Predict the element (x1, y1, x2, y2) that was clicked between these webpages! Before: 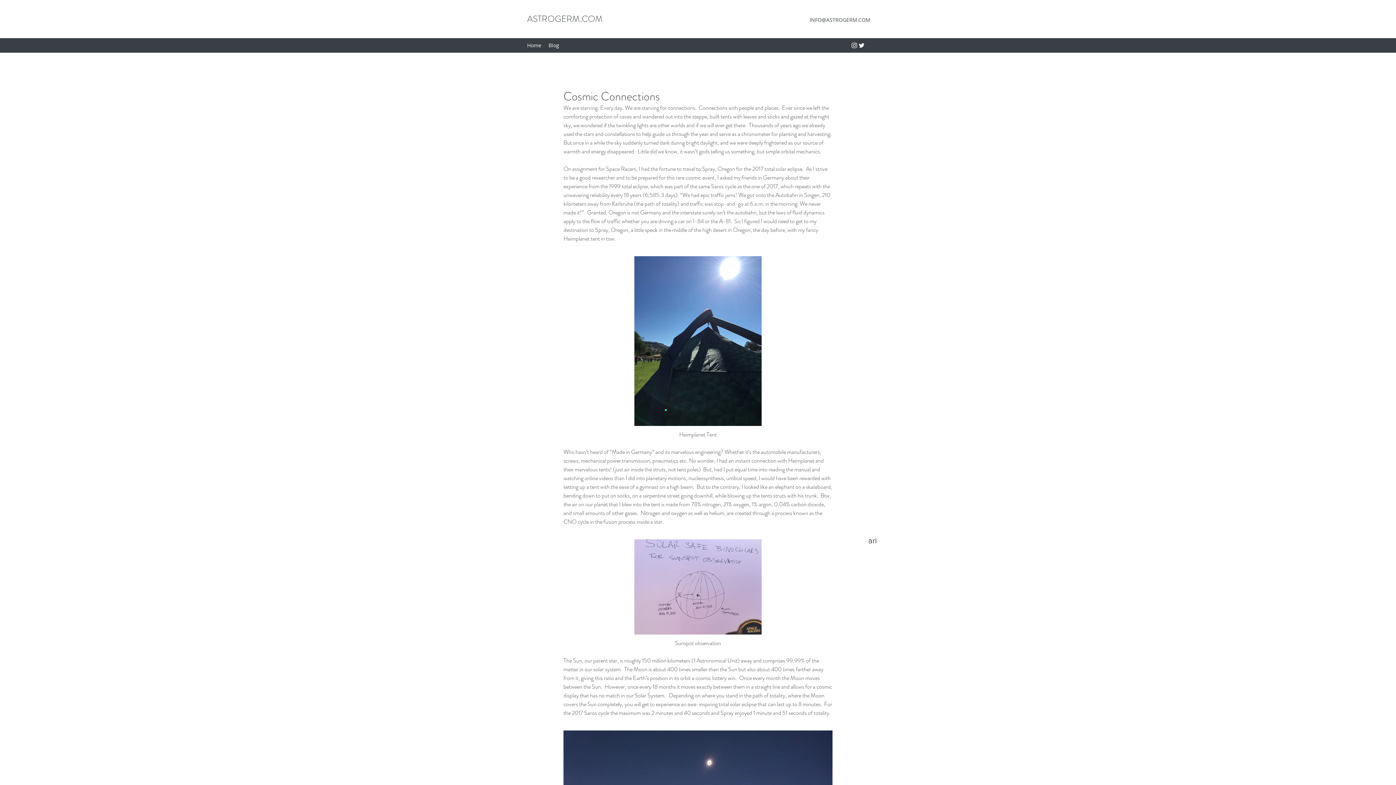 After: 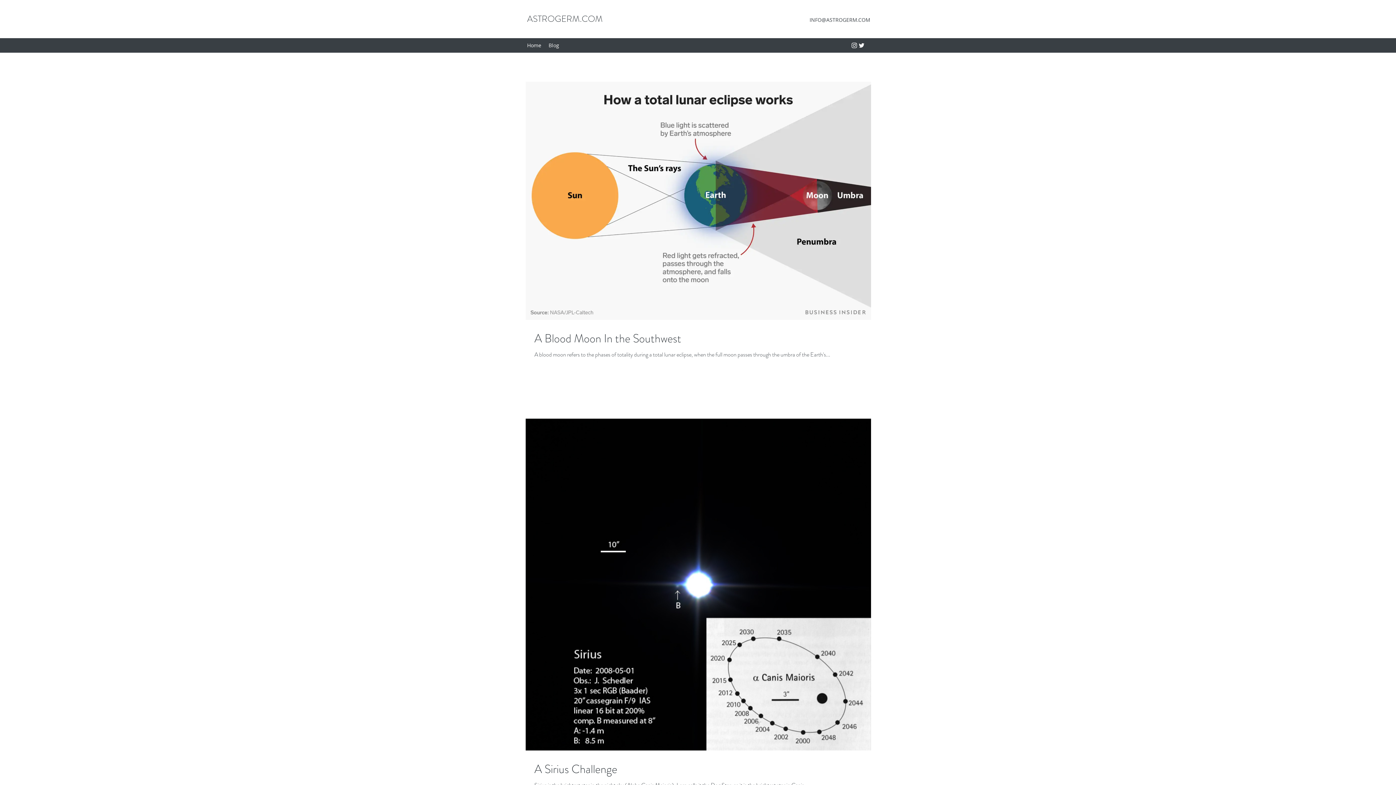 Action: label: Blog bbox: (545, 40, 562, 50)